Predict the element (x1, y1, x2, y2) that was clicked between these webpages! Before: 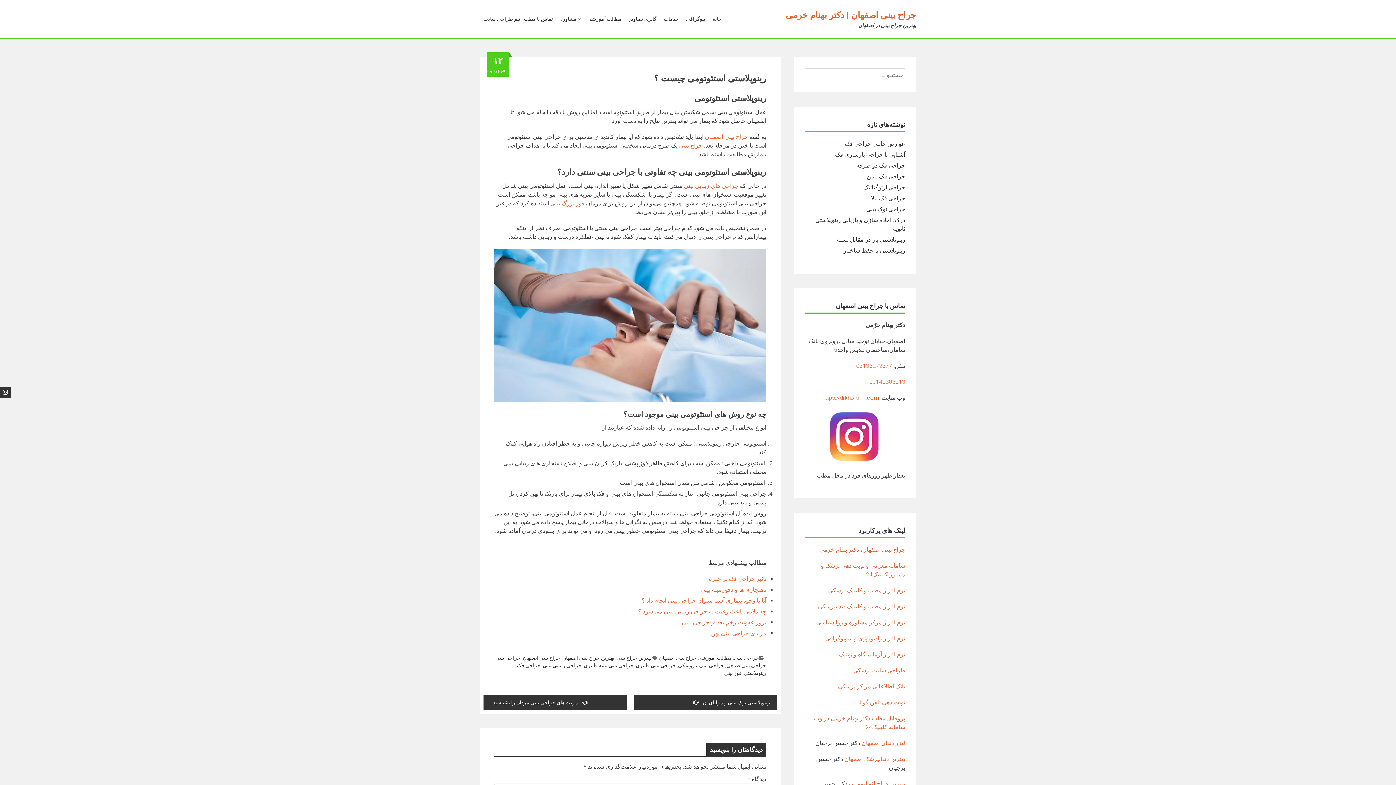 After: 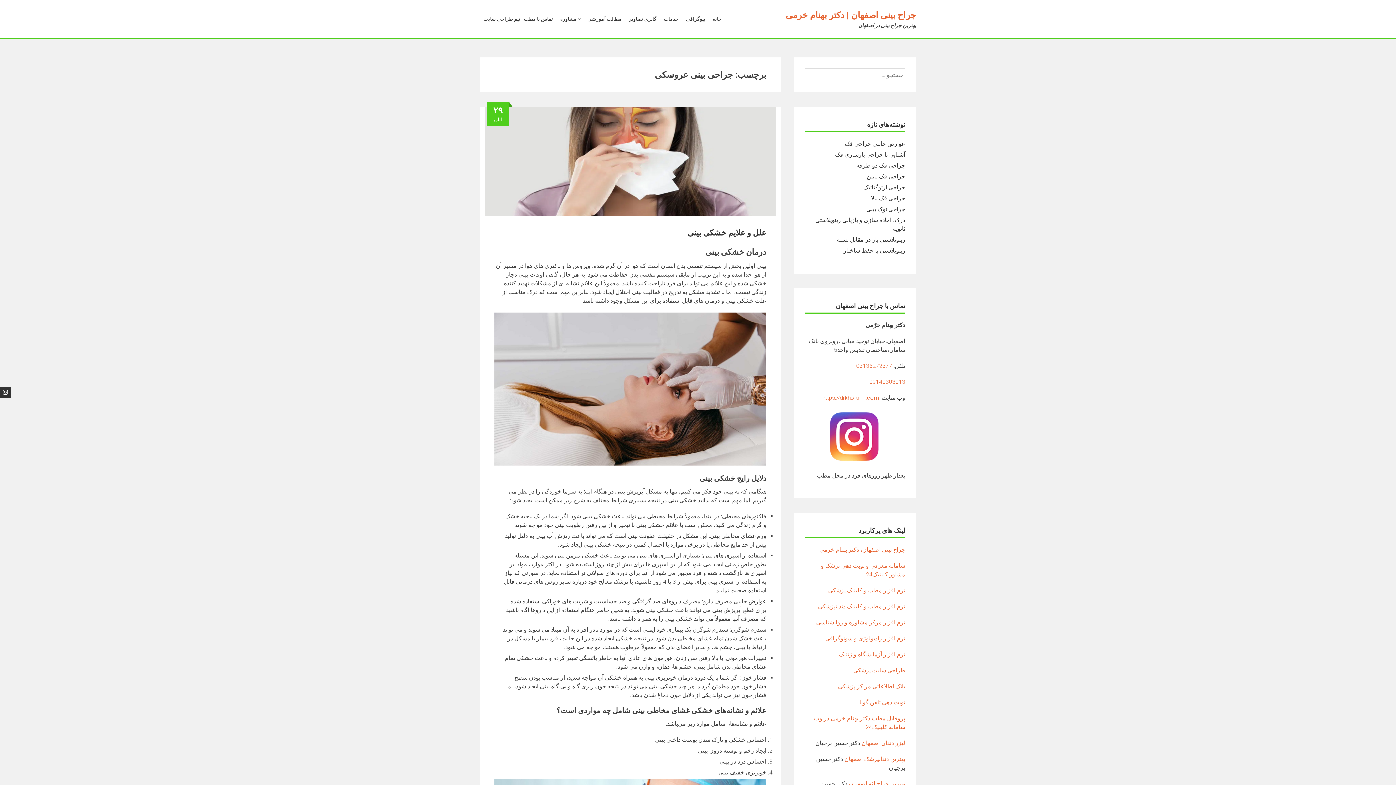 Action: bbox: (678, 662, 724, 668) label: جراحی بینی عروسکی